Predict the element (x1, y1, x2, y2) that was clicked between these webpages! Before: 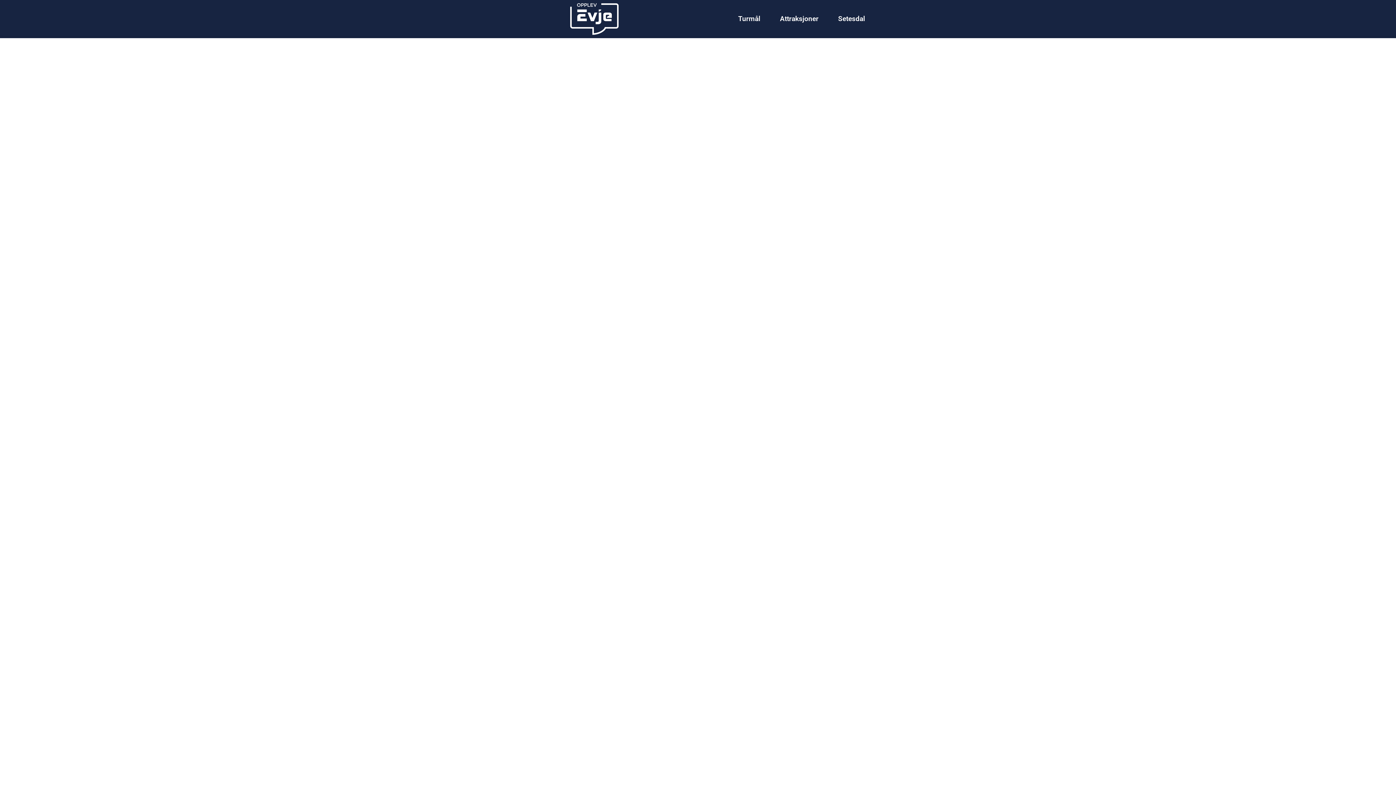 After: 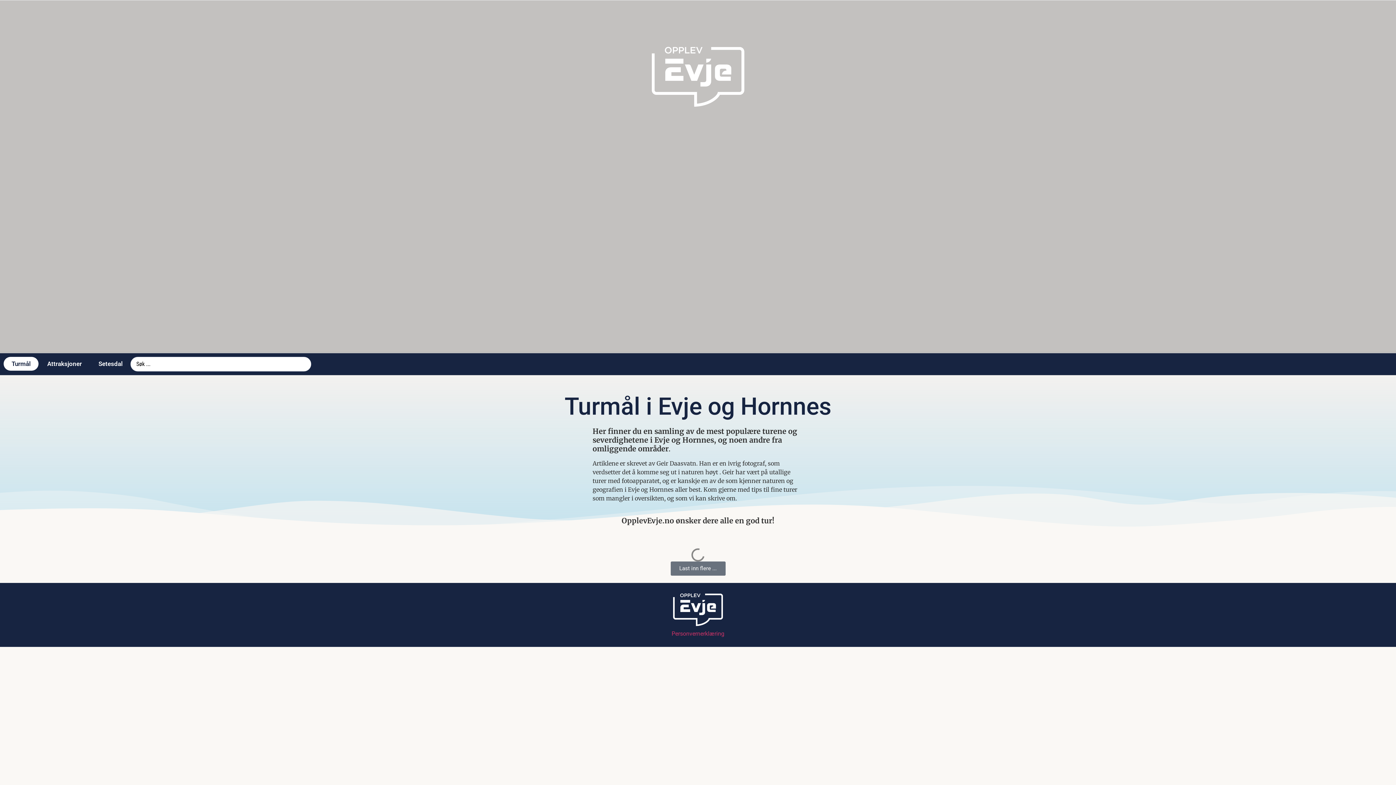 Action: bbox: (728, 12, 770, 25) label: Turmål